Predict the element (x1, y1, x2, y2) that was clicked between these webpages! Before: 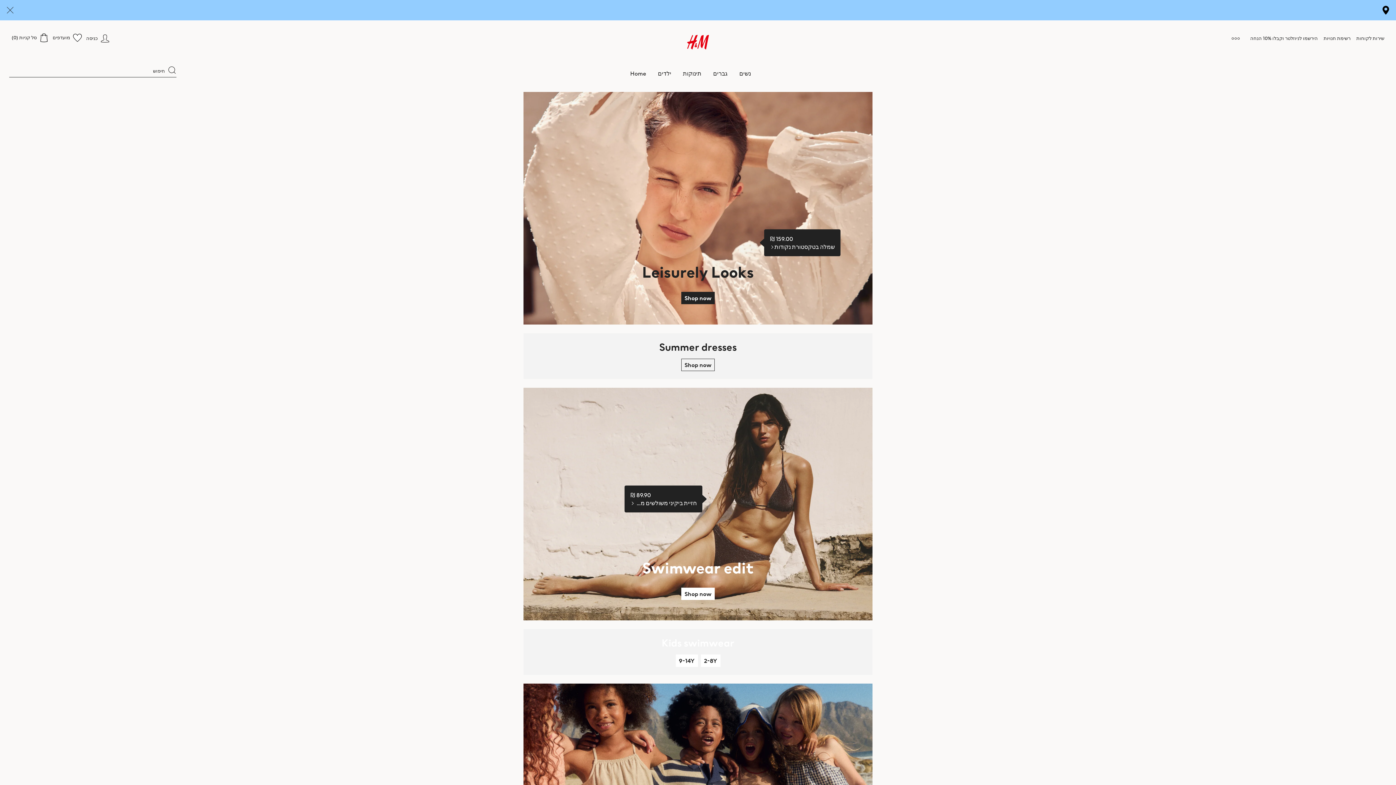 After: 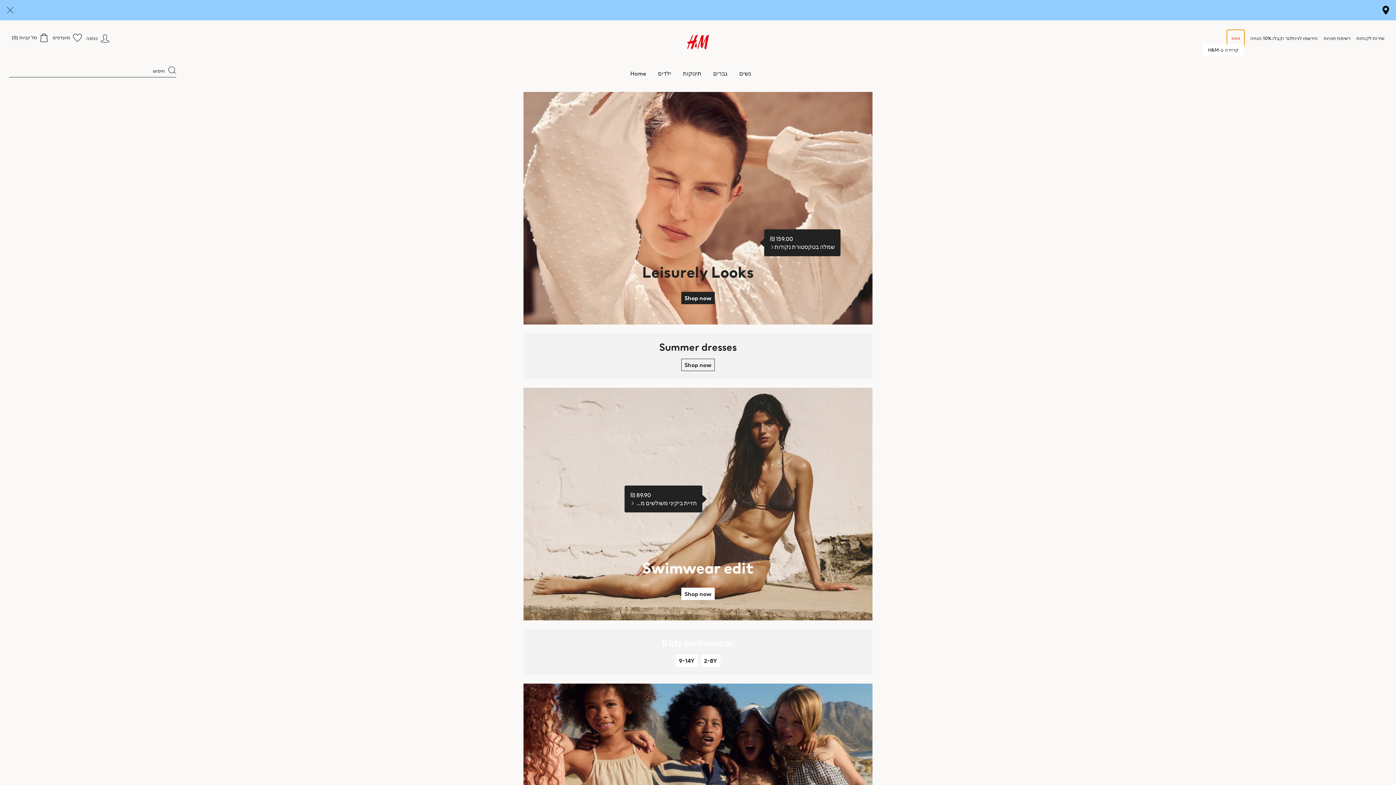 Action: label: header.more.links bbox: (1227, 29, 1244, 47)